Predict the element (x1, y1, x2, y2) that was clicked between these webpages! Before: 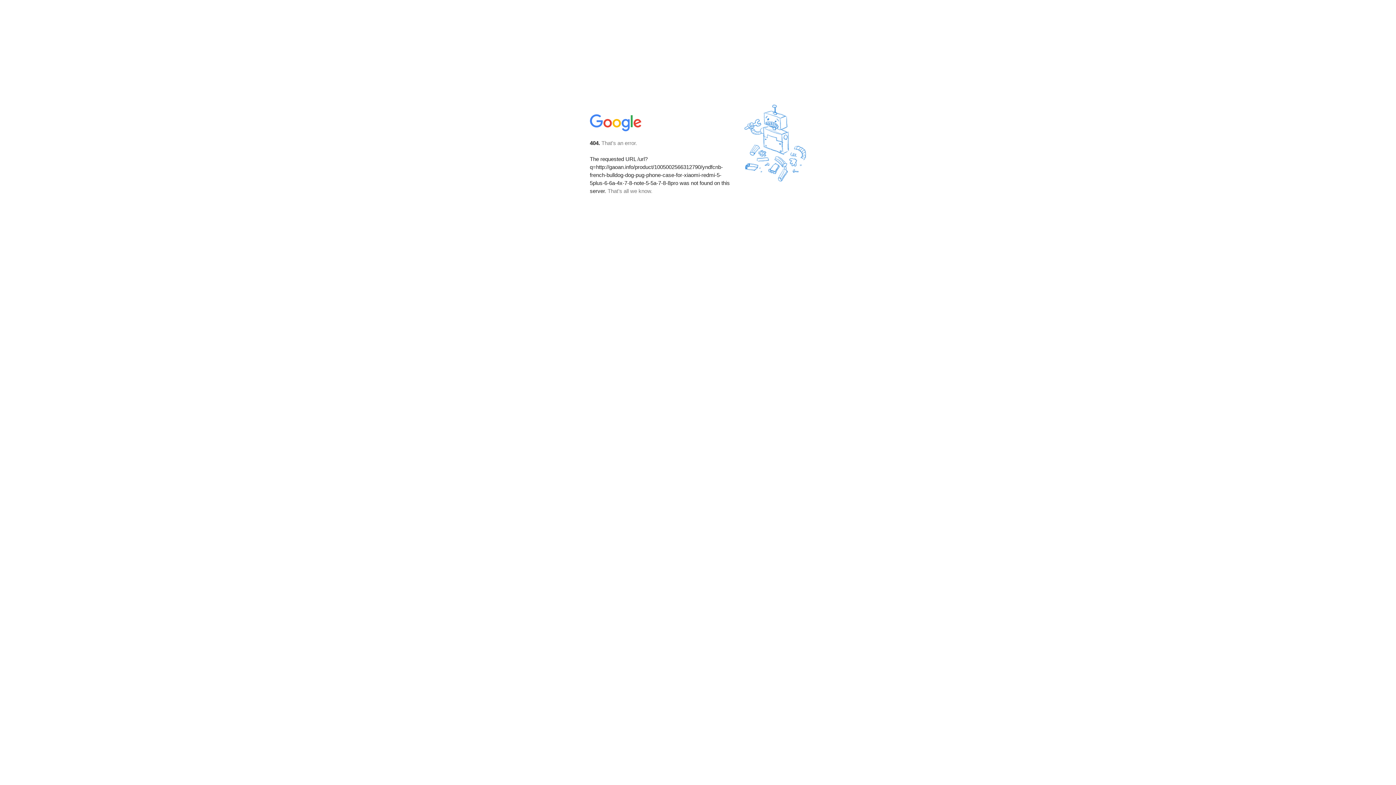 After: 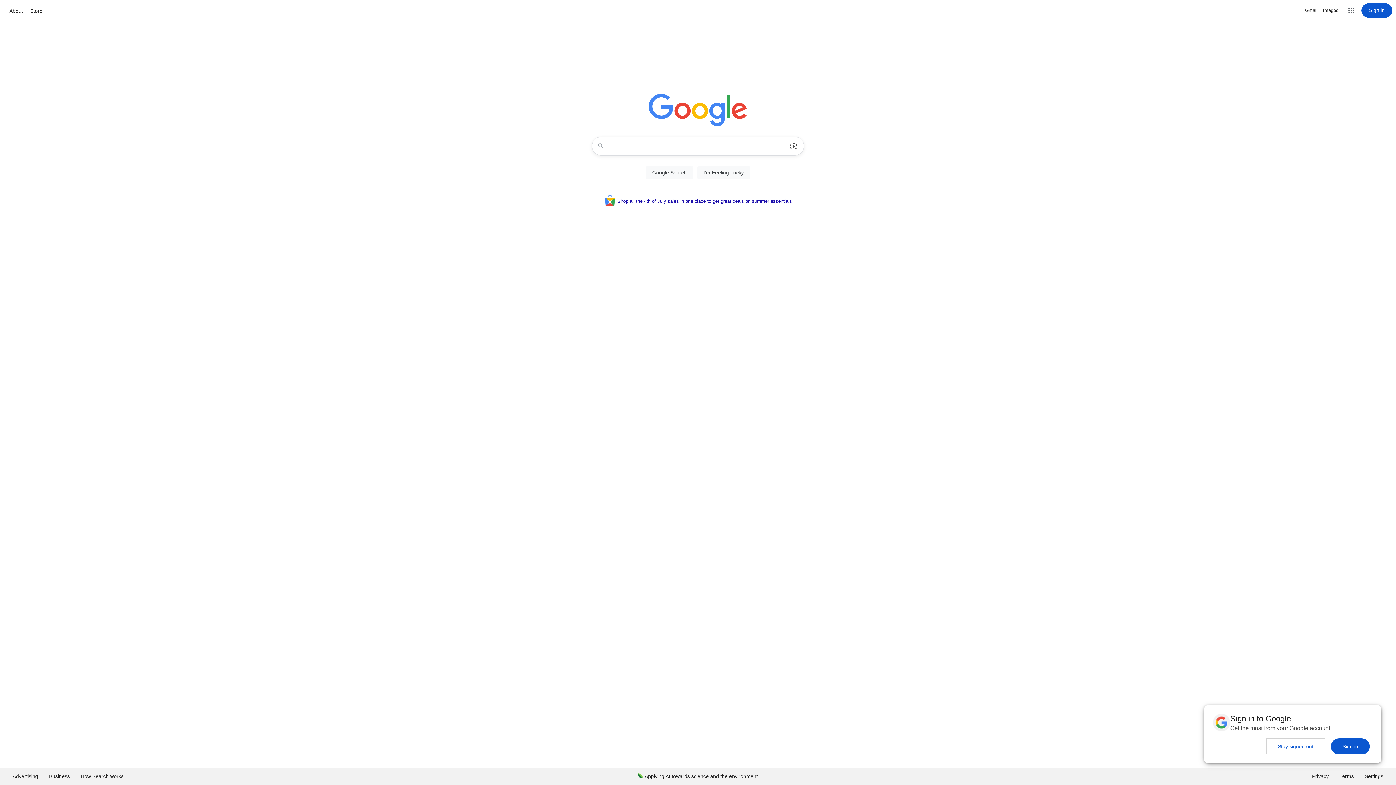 Action: bbox: (590, 127, 642, 134)